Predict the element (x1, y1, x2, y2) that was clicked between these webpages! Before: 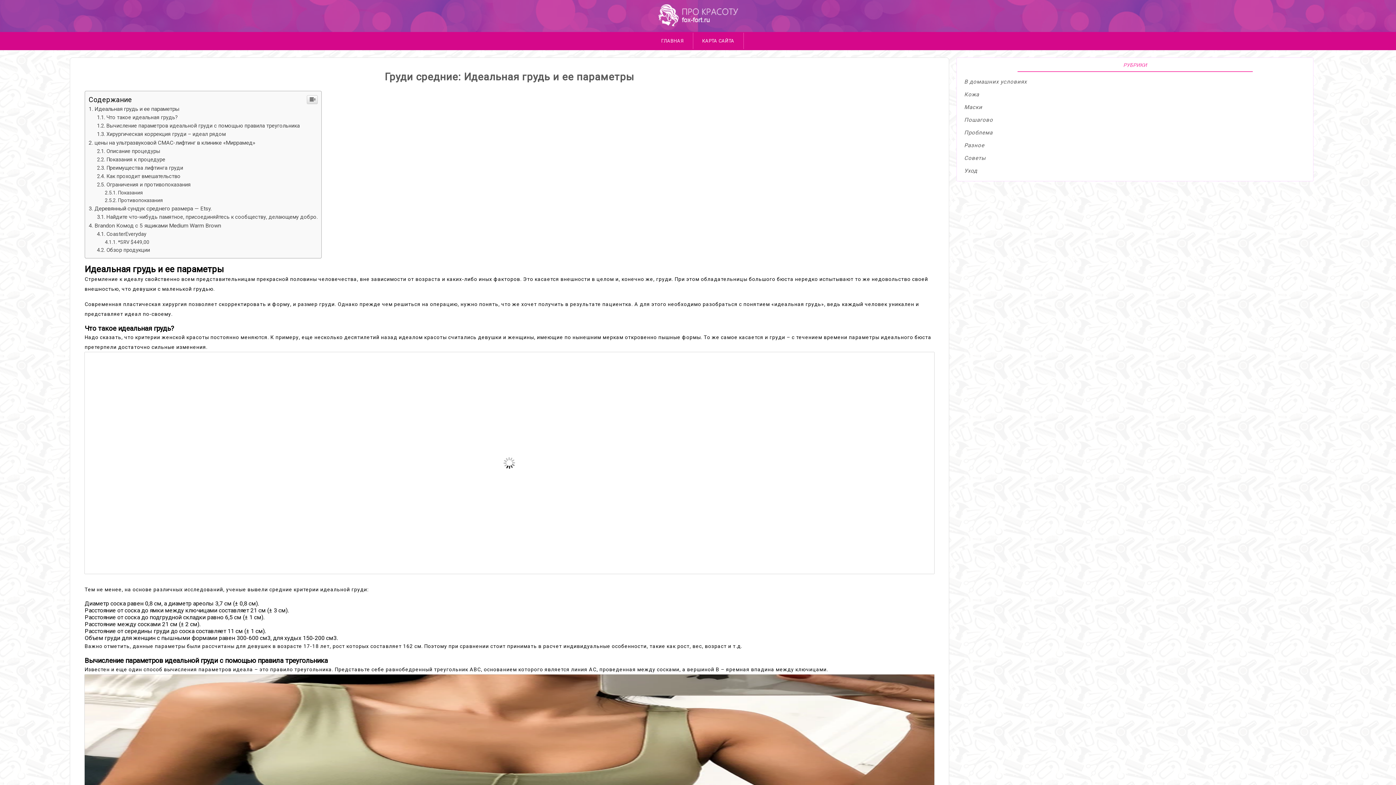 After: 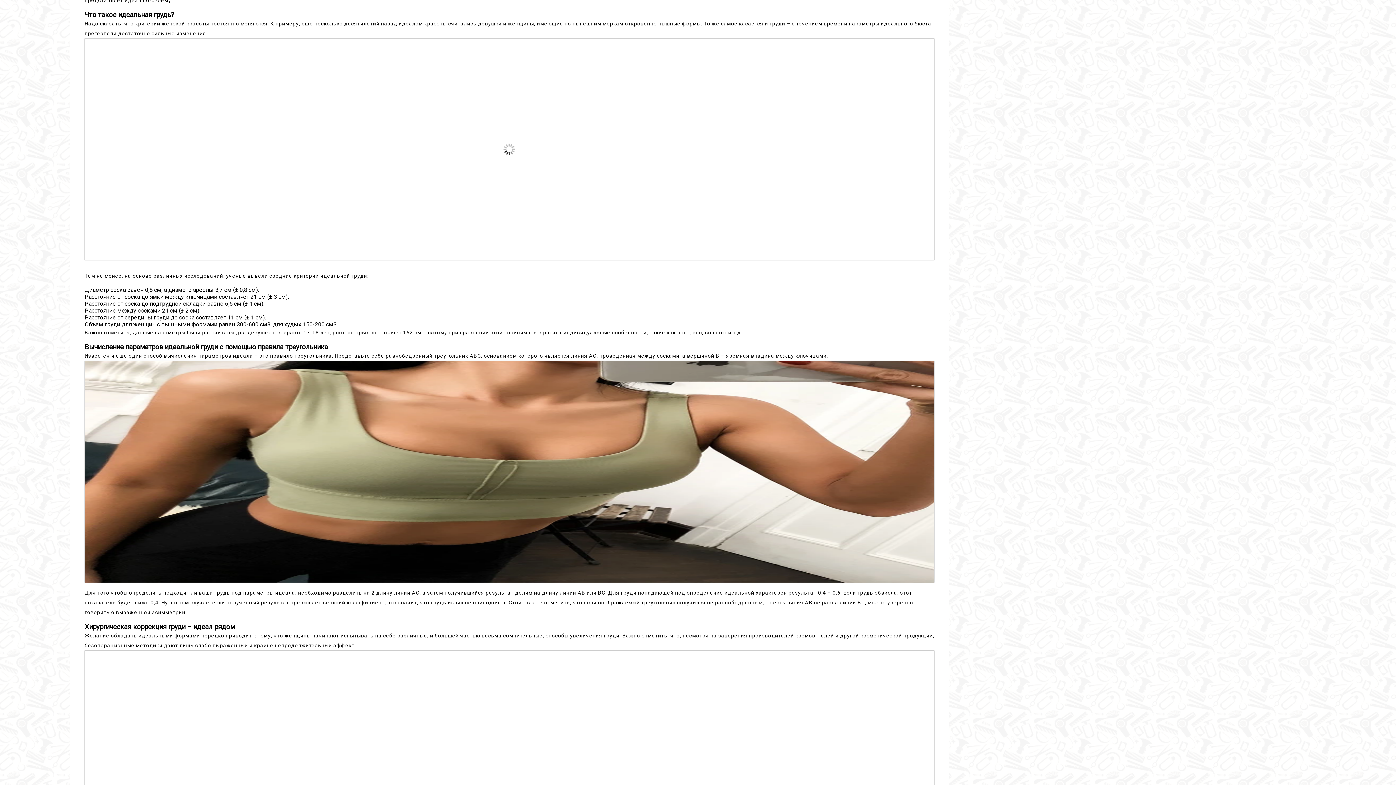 Action: label: Что такое идеальная грудь? bbox: (97, 114, 177, 120)